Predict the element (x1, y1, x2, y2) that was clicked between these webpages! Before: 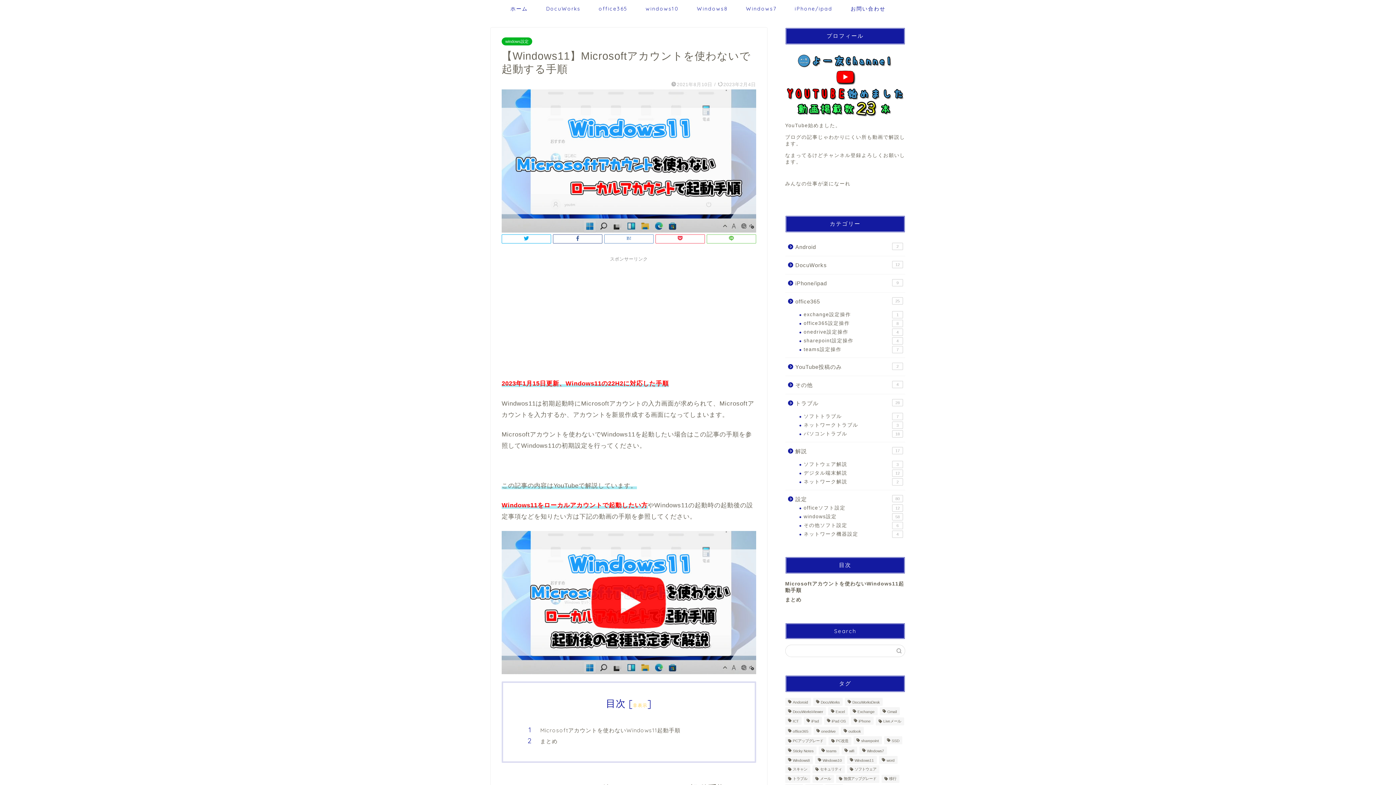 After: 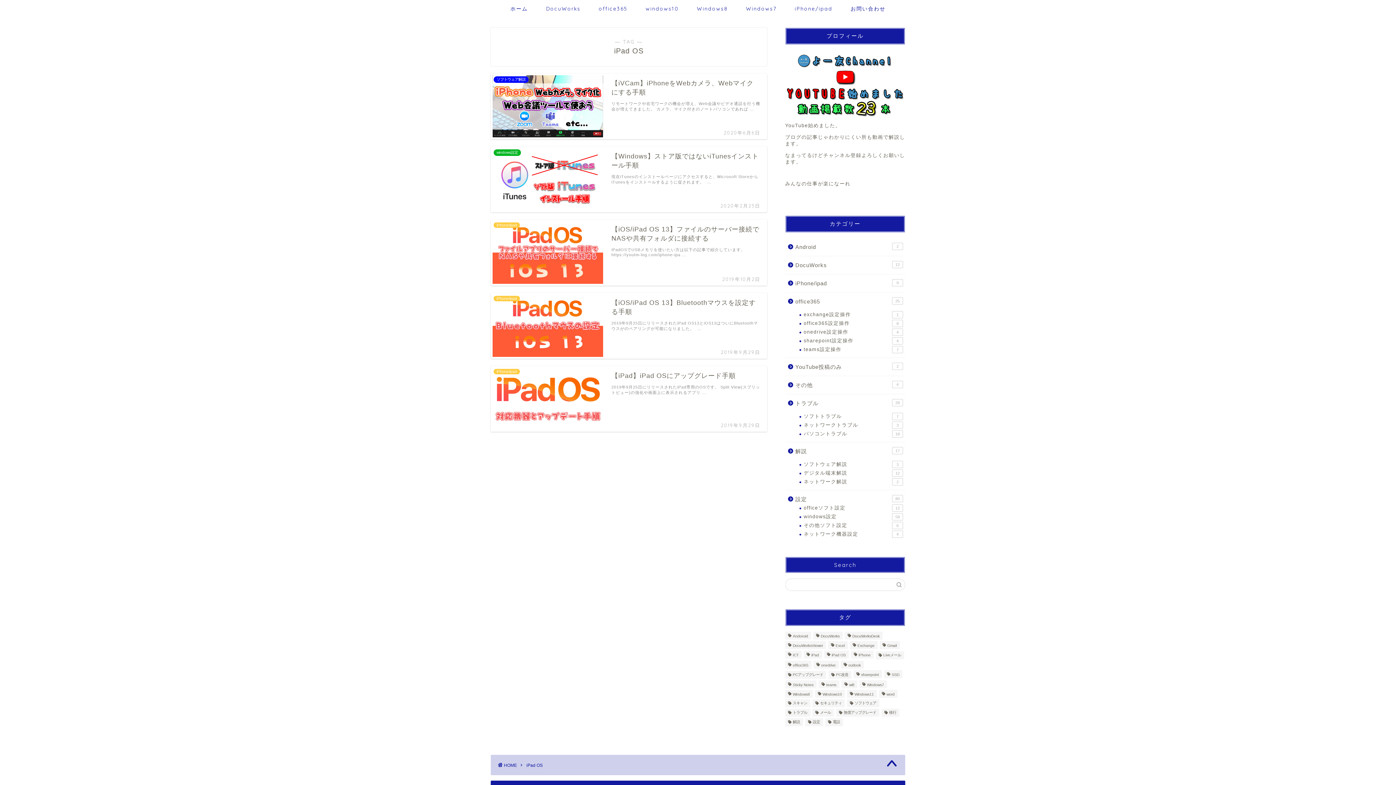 Action: bbox: (824, 717, 849, 725) label: iPad OS (5個の項目)